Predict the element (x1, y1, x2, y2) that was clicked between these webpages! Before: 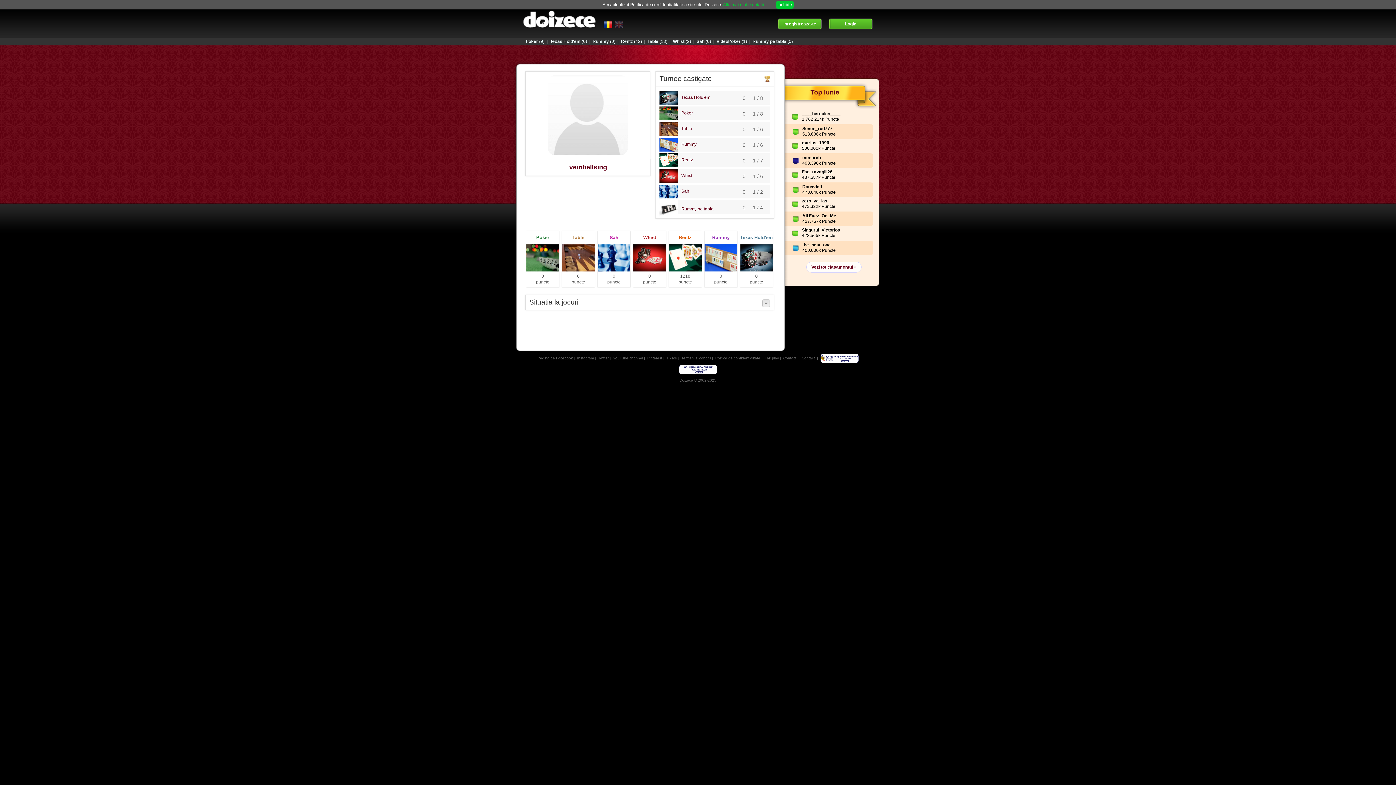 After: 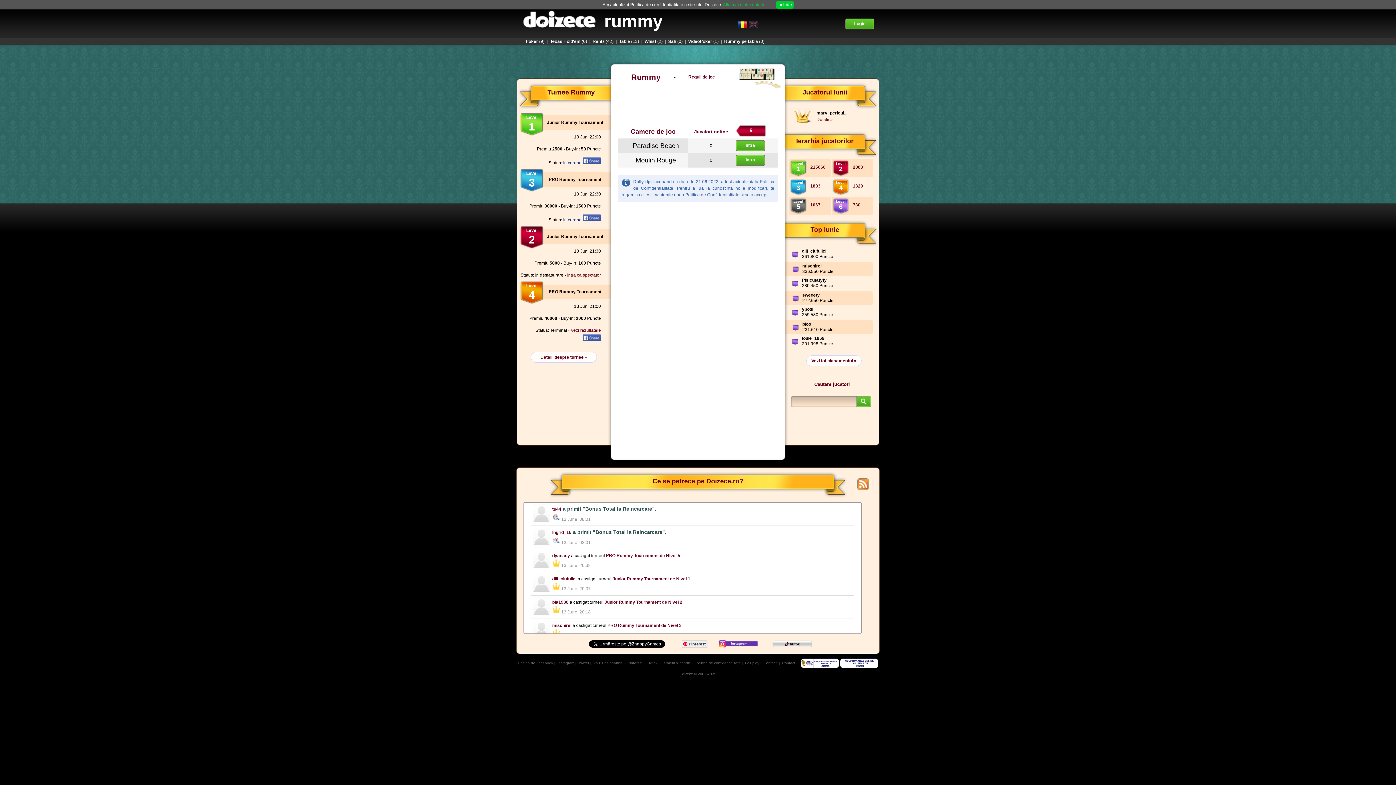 Action: label: Rummy
1 / 6
0 bbox: (659, 141, 696, 146)